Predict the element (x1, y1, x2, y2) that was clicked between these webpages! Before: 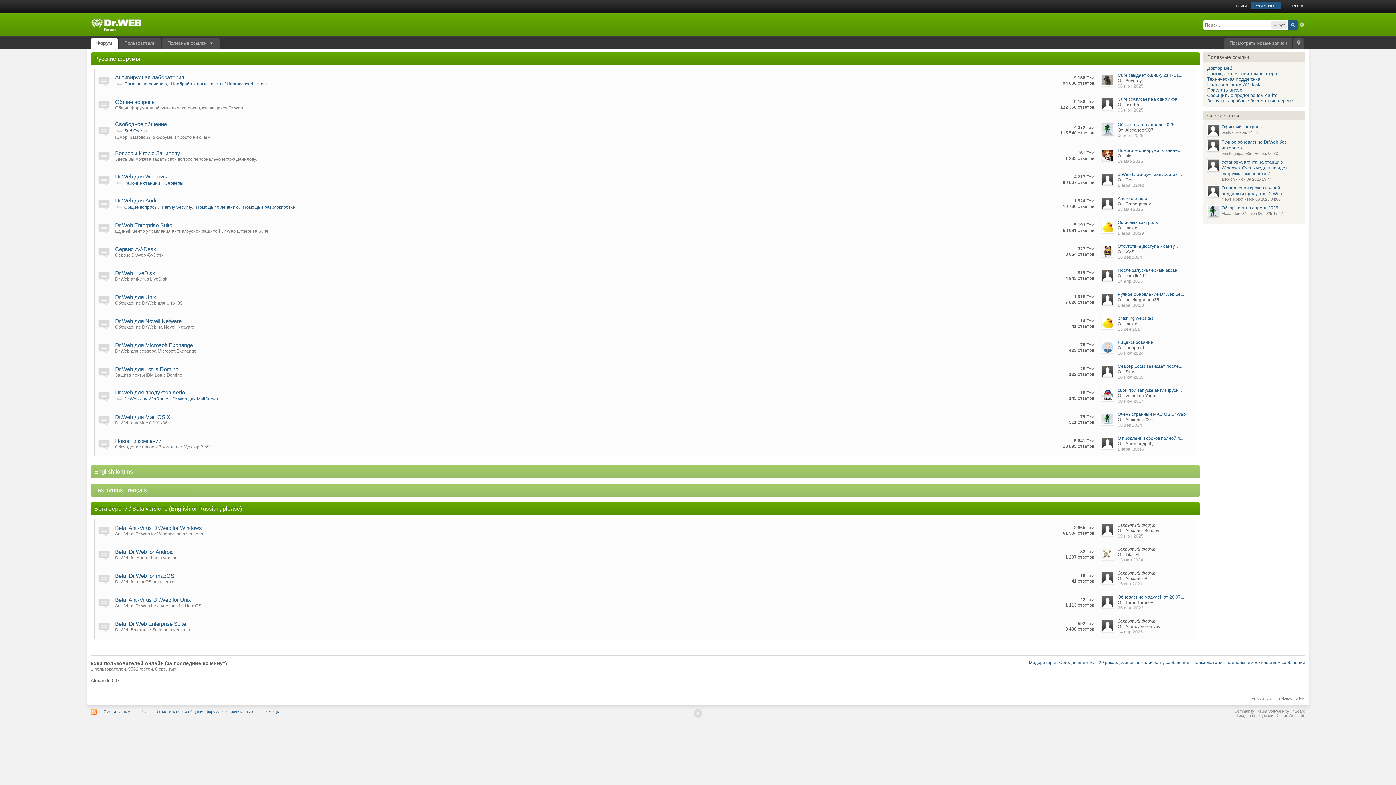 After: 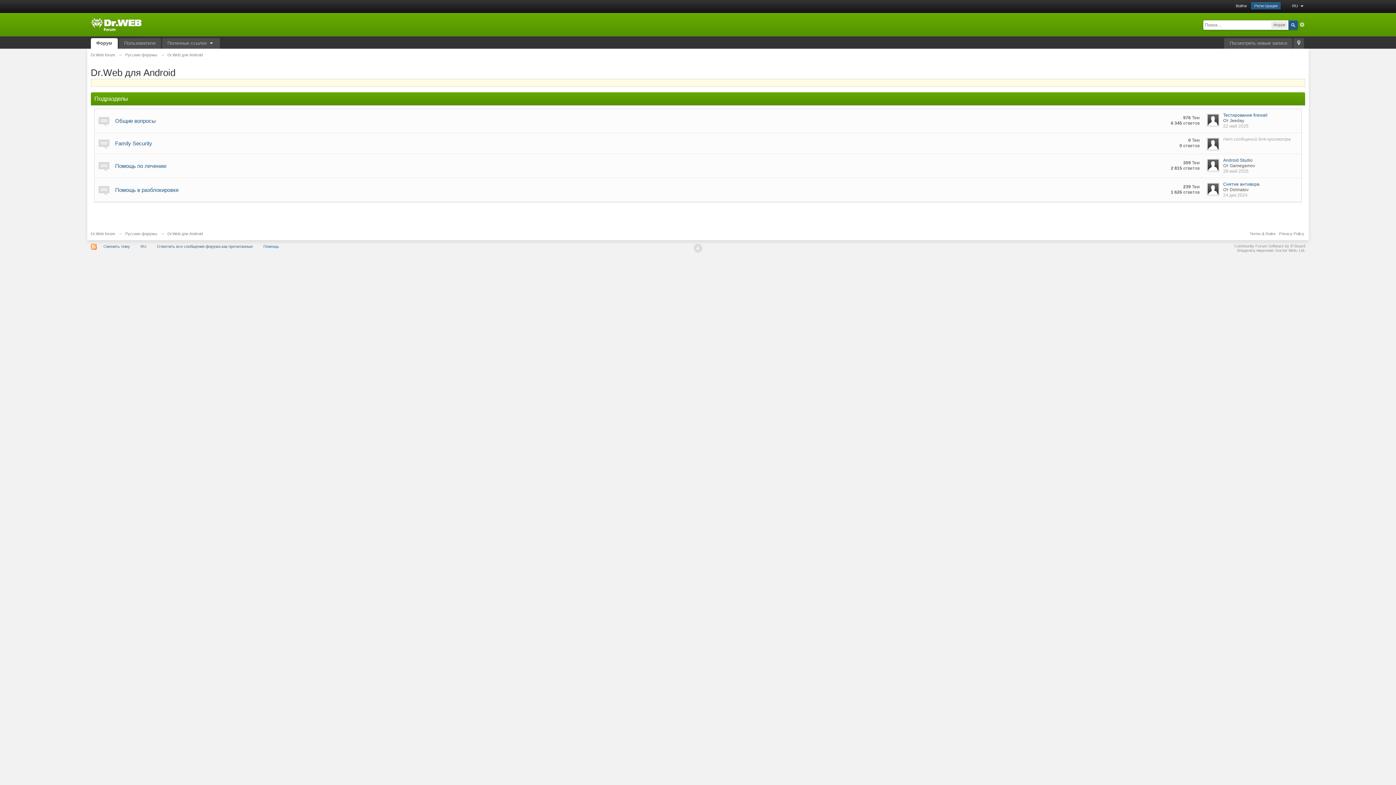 Action: bbox: (115, 197, 163, 203) label: Dr.Web для Android